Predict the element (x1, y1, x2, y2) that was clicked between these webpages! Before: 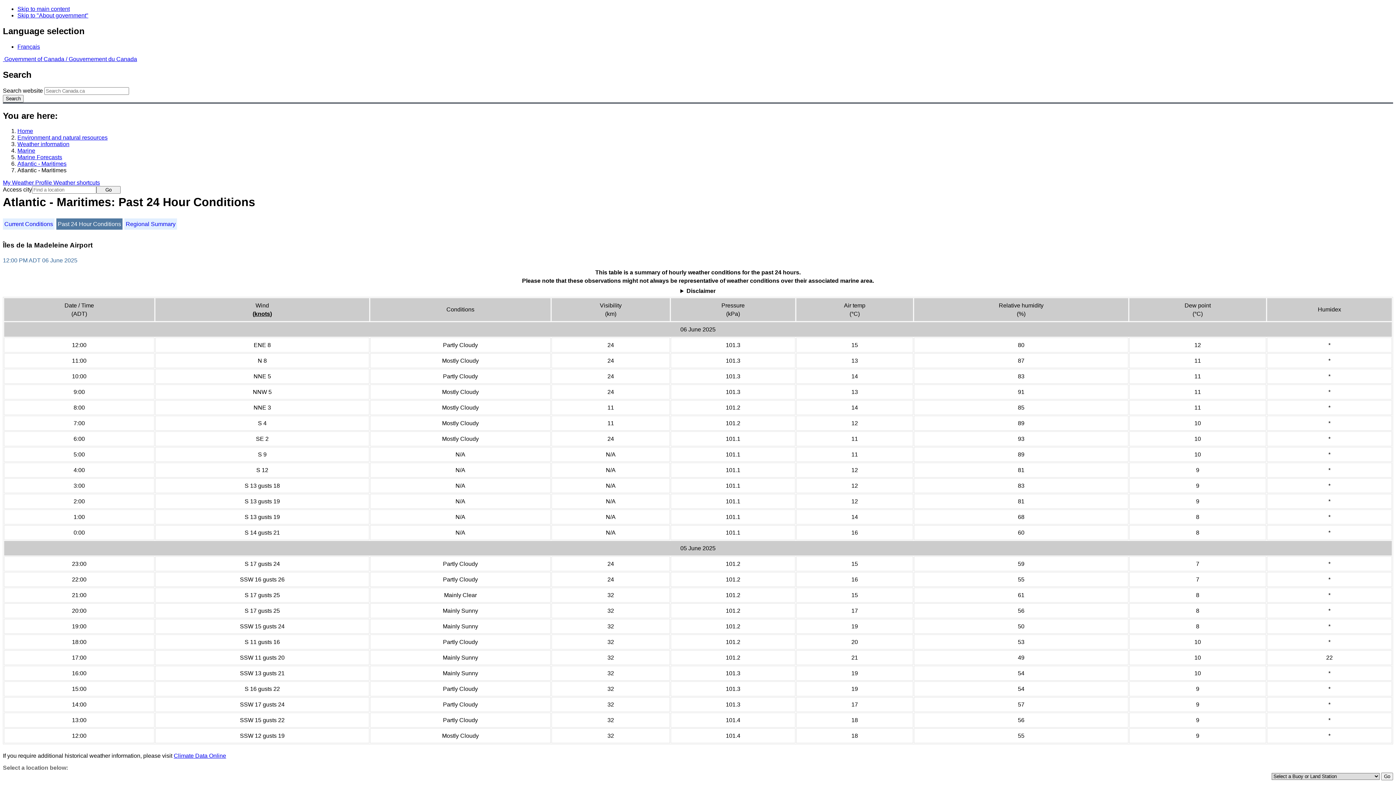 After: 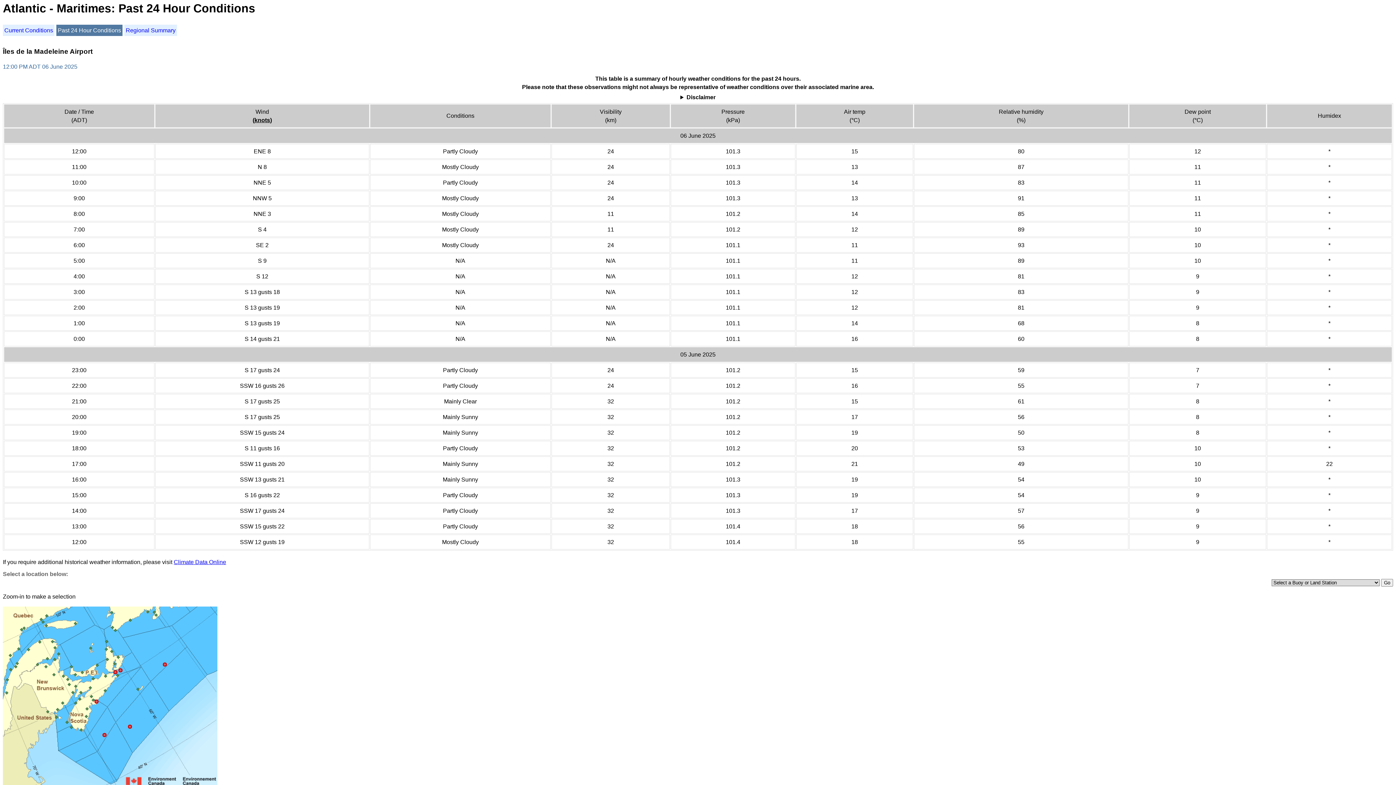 Action: bbox: (17, 5, 69, 12) label: Skip to main content